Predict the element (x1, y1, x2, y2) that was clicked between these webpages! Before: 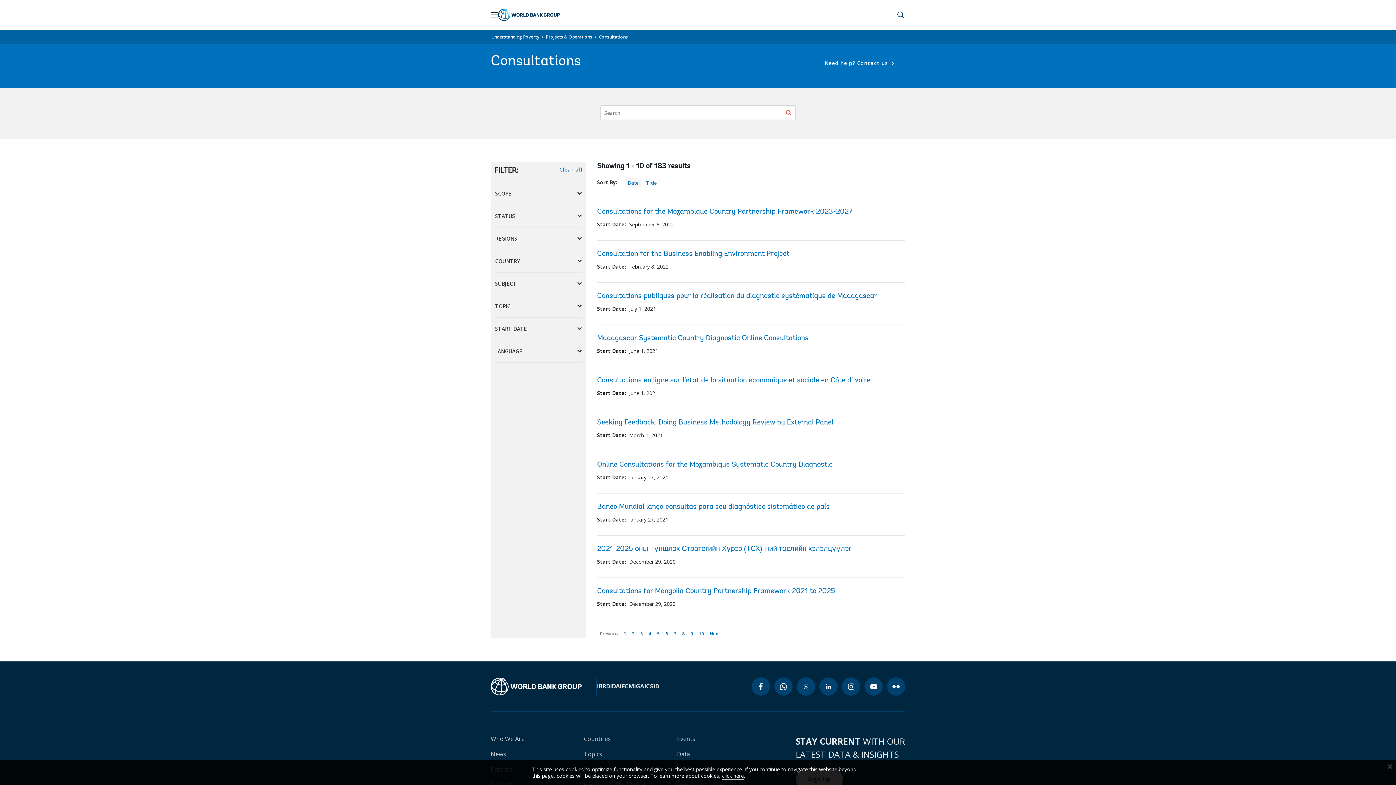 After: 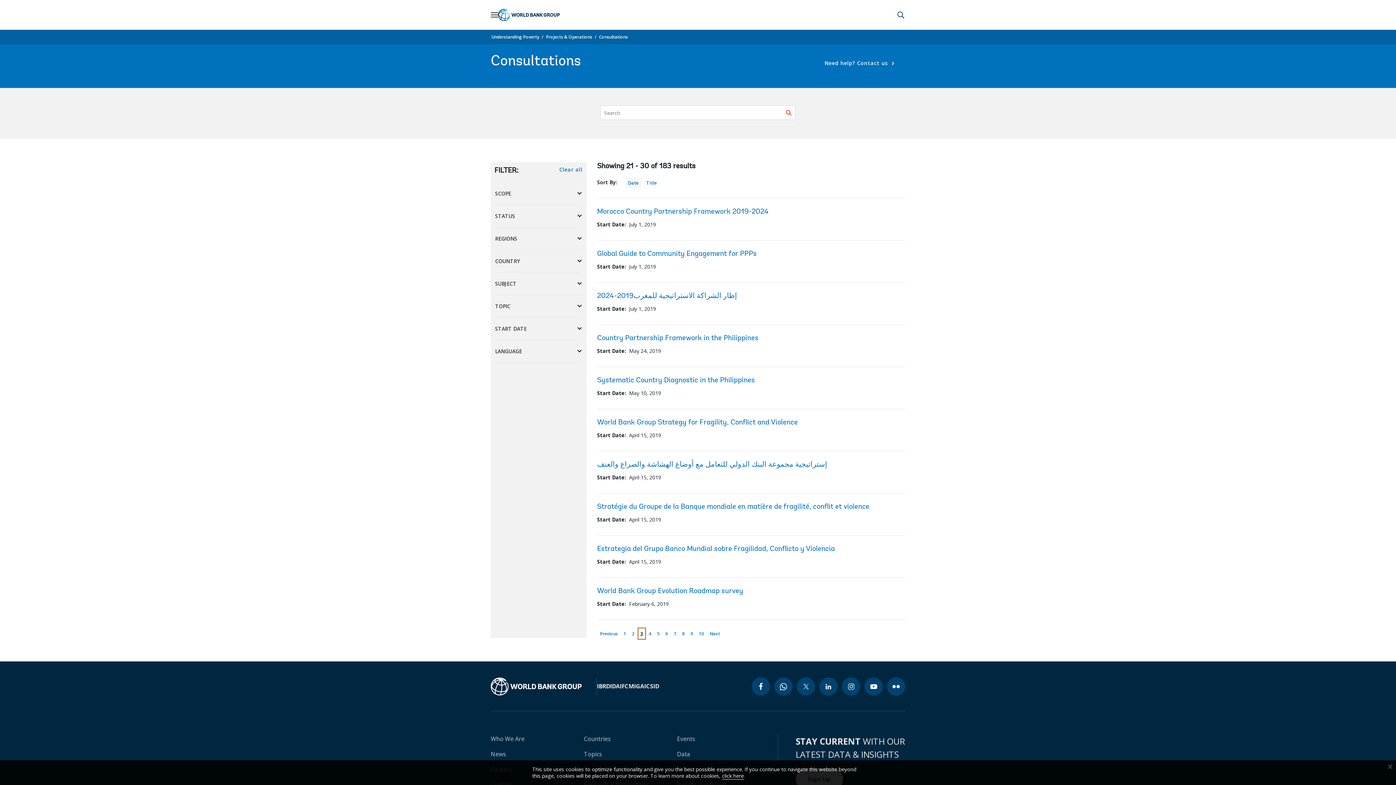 Action: label: page
3 bbox: (637, 628, 646, 640)